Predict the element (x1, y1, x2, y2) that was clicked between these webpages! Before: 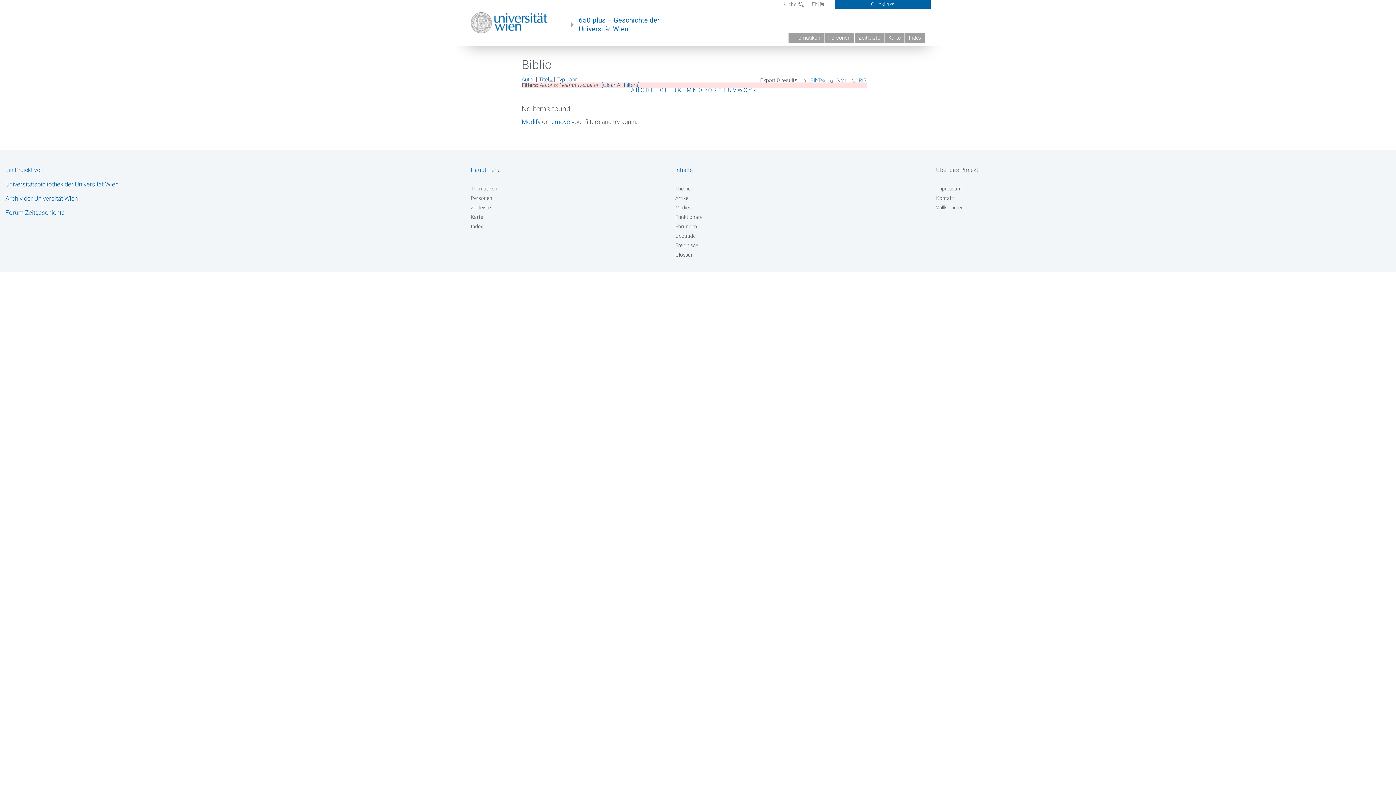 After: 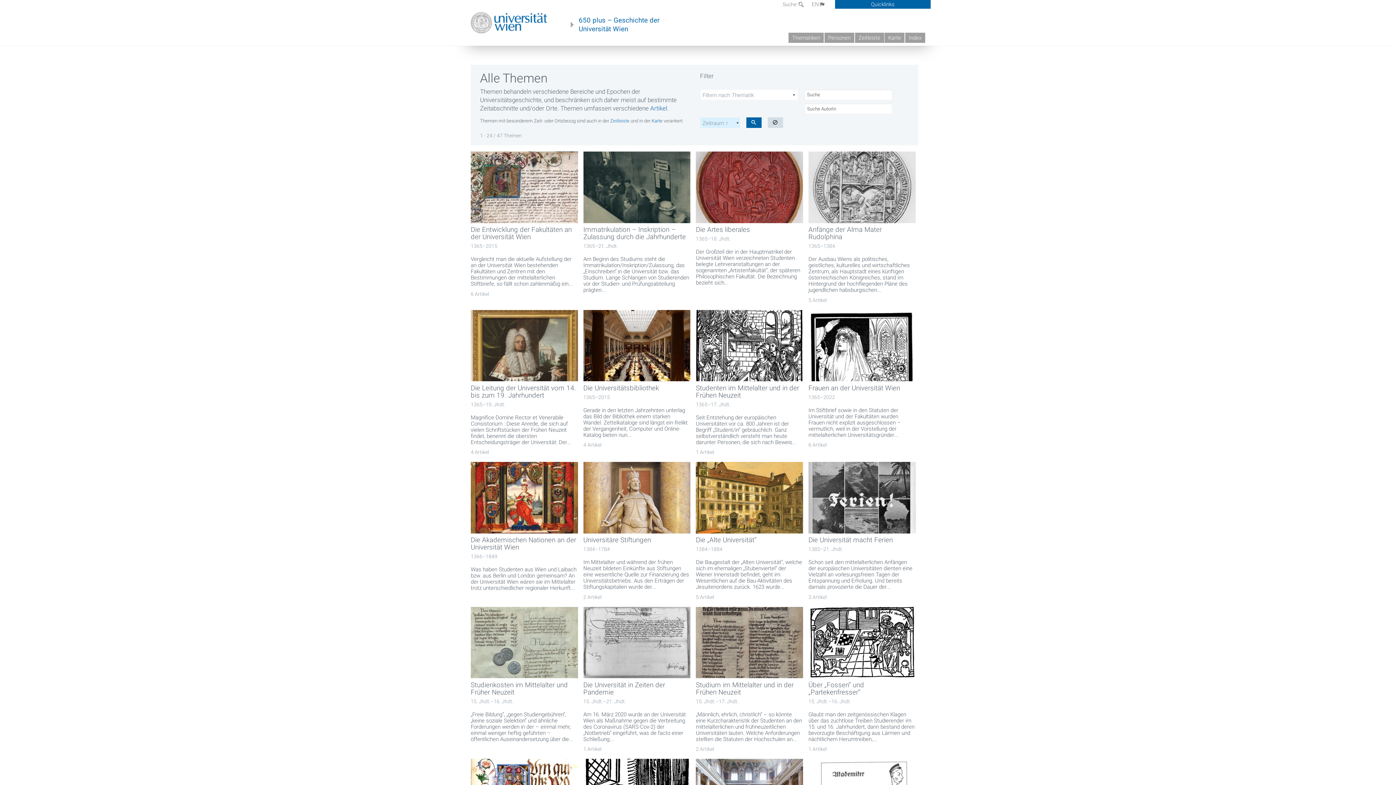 Action: label: Themen bbox: (675, 185, 879, 192)